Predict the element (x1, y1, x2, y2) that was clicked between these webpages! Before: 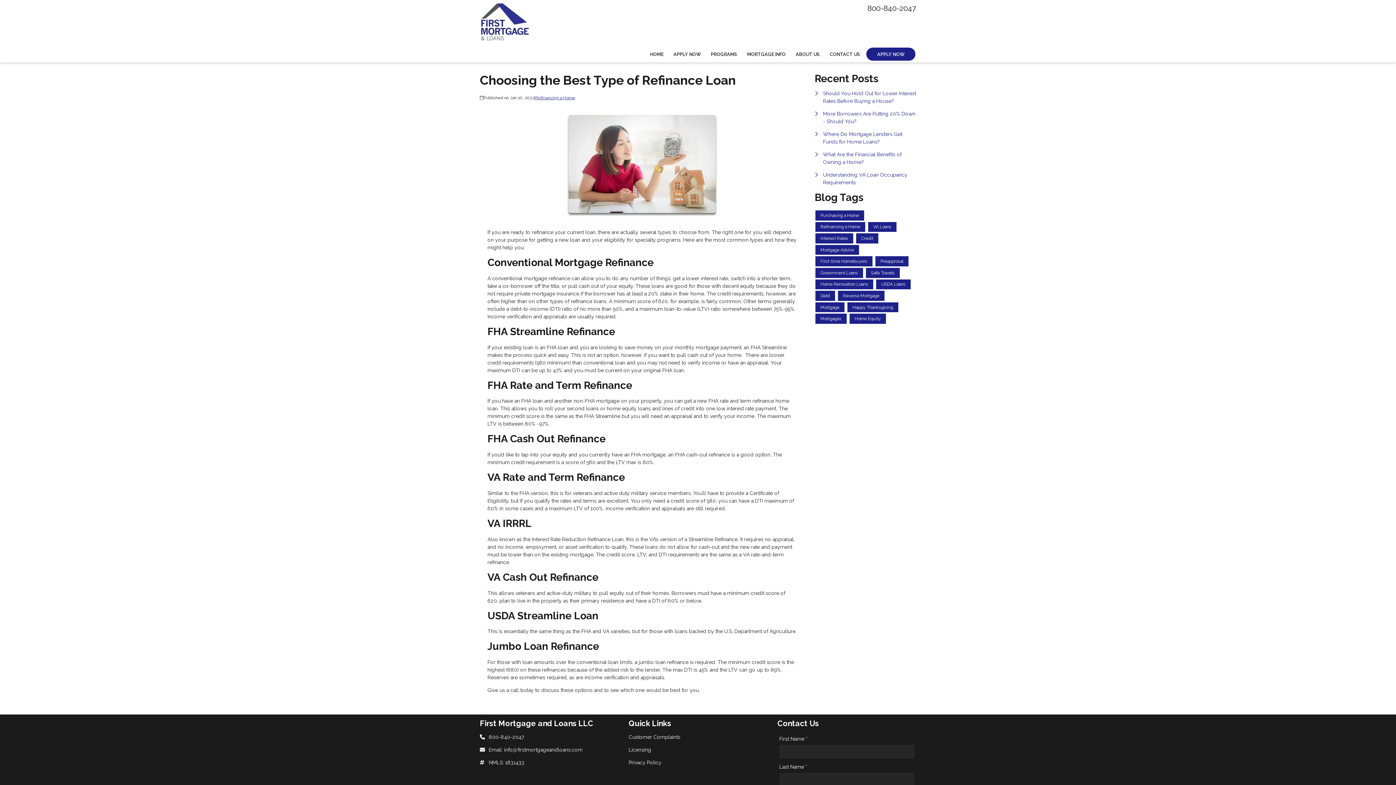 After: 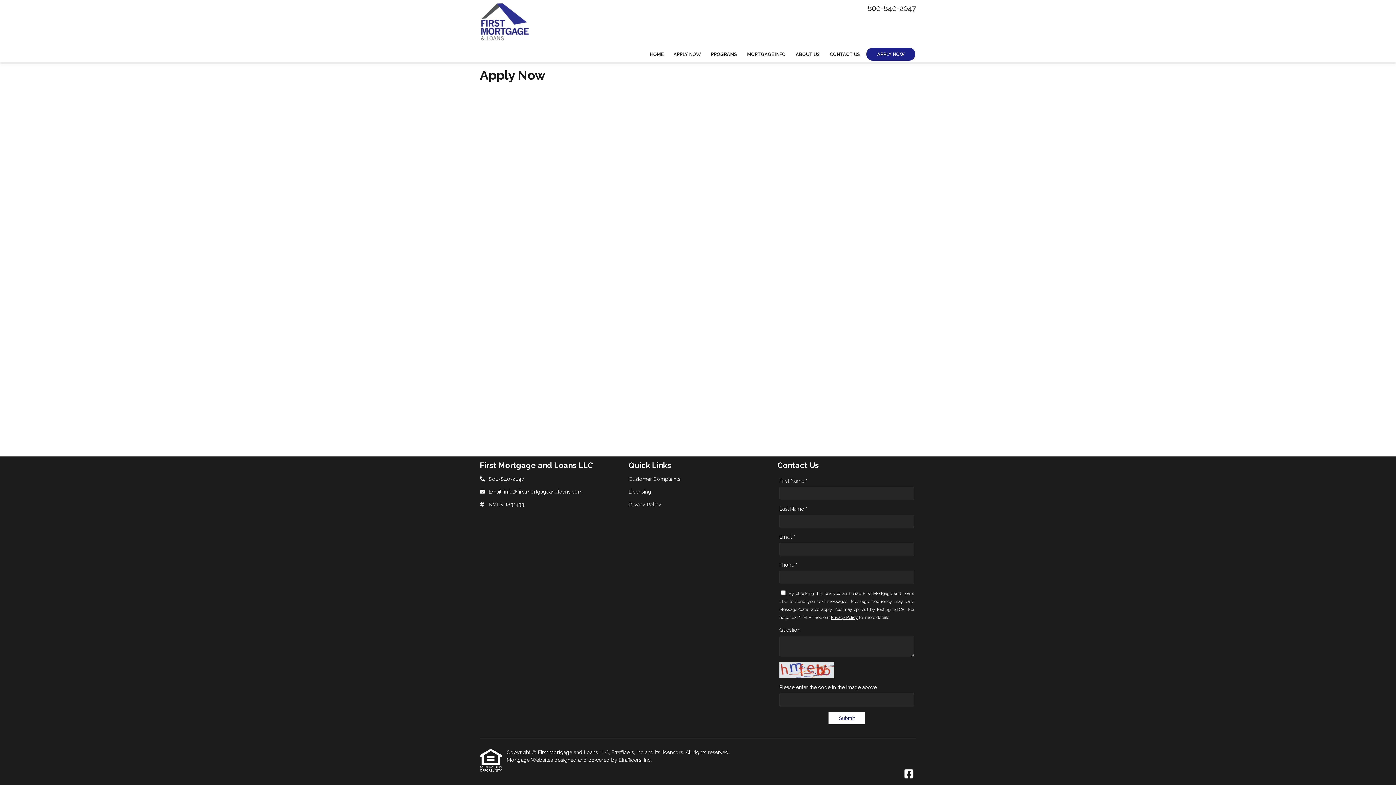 Action: label: APPLY NOW bbox: (668, 45, 706, 62)